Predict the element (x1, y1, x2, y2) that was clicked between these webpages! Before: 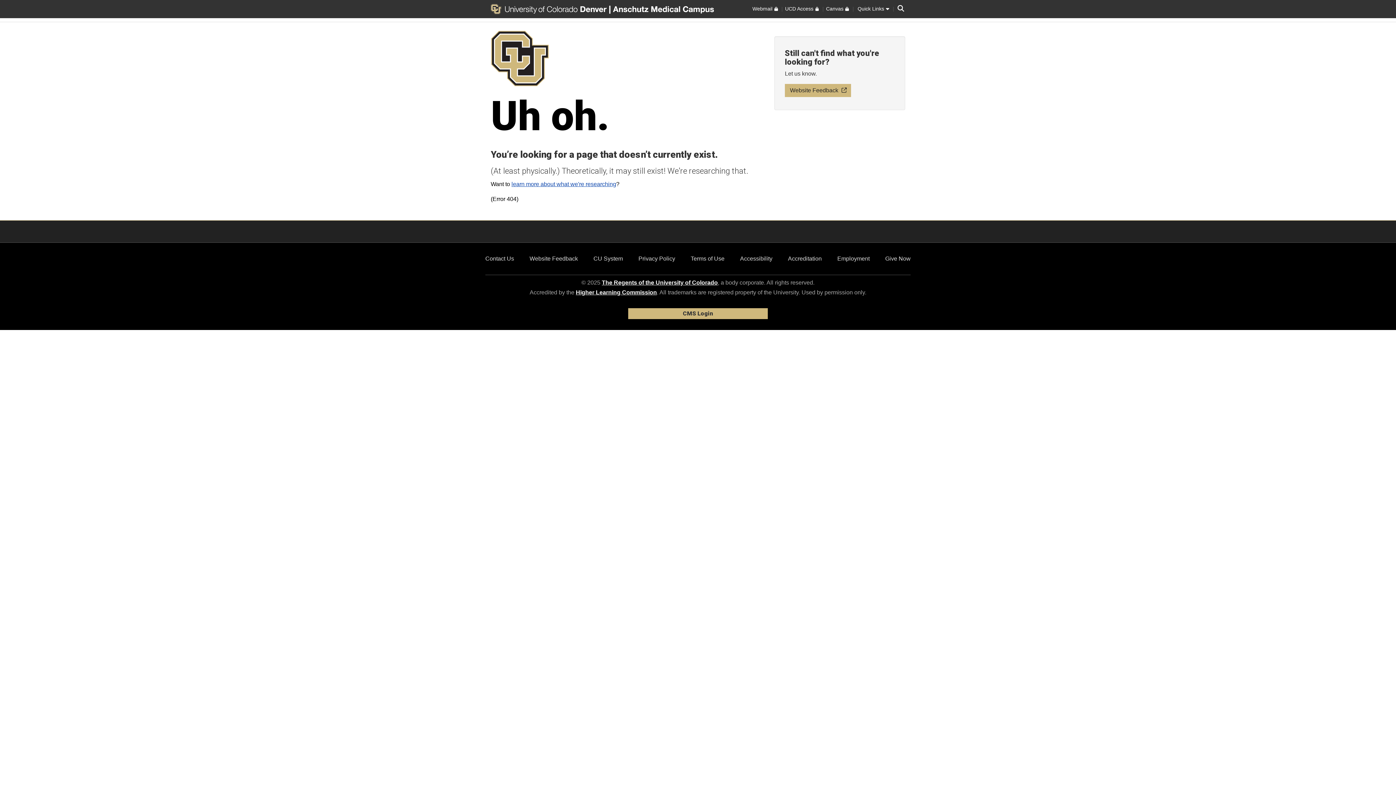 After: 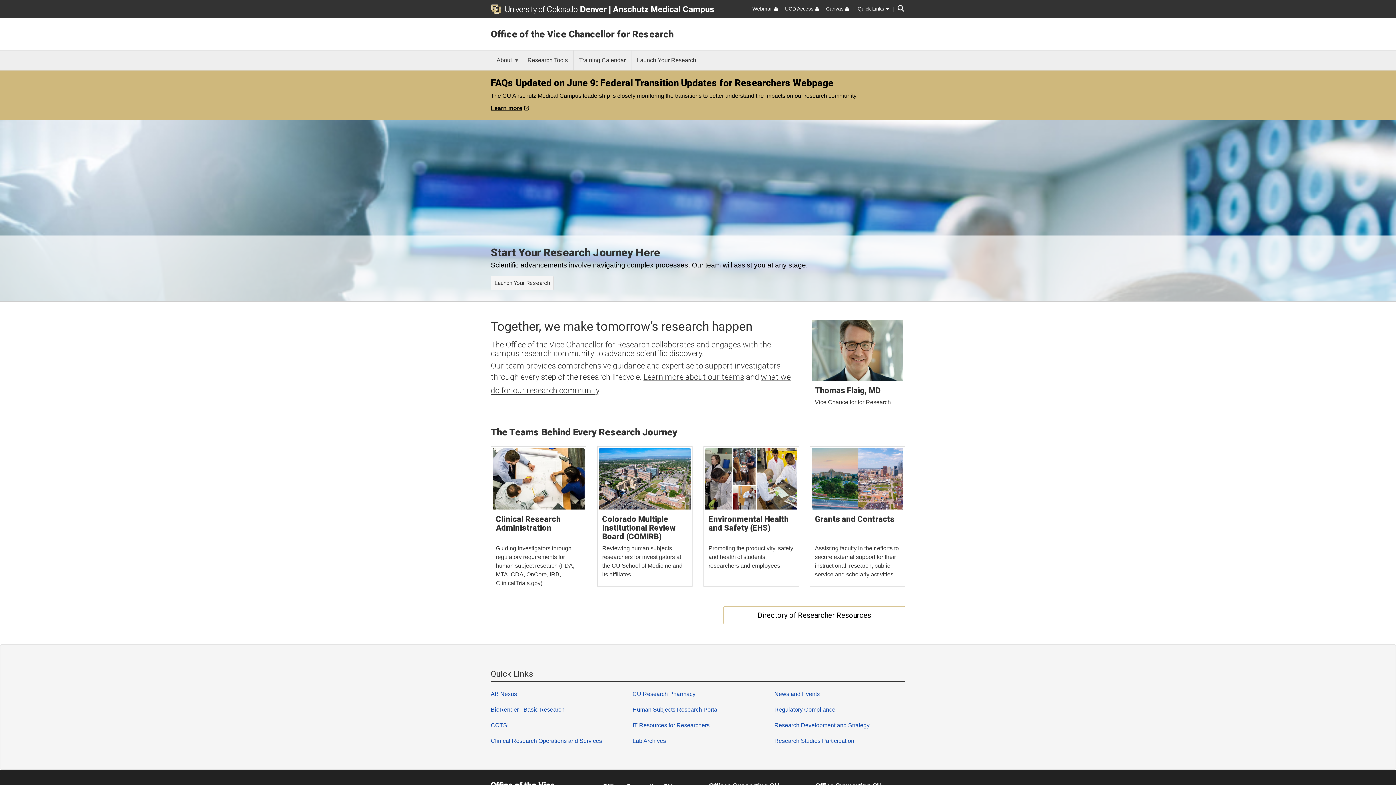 Action: bbox: (511, 181, 616, 187) label: learn more about what we're researching